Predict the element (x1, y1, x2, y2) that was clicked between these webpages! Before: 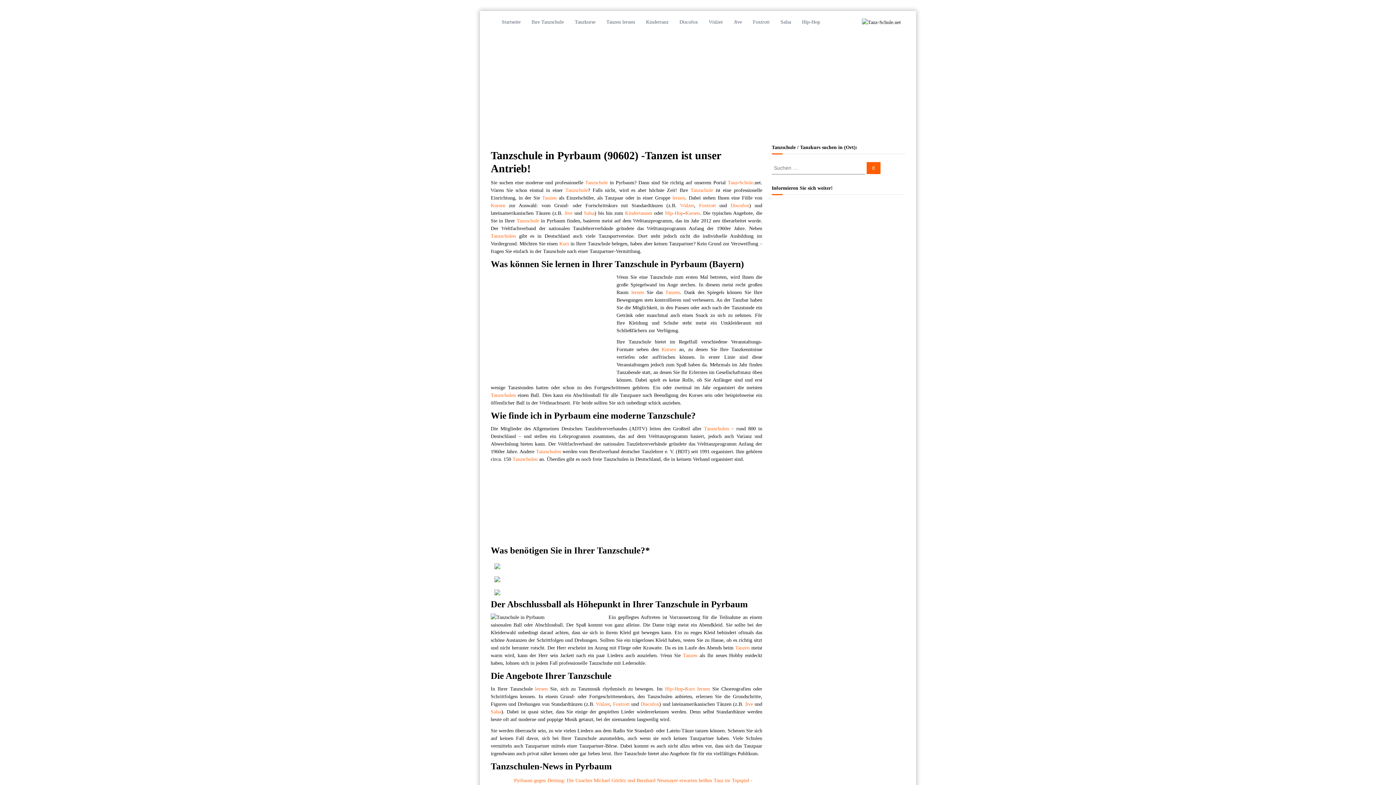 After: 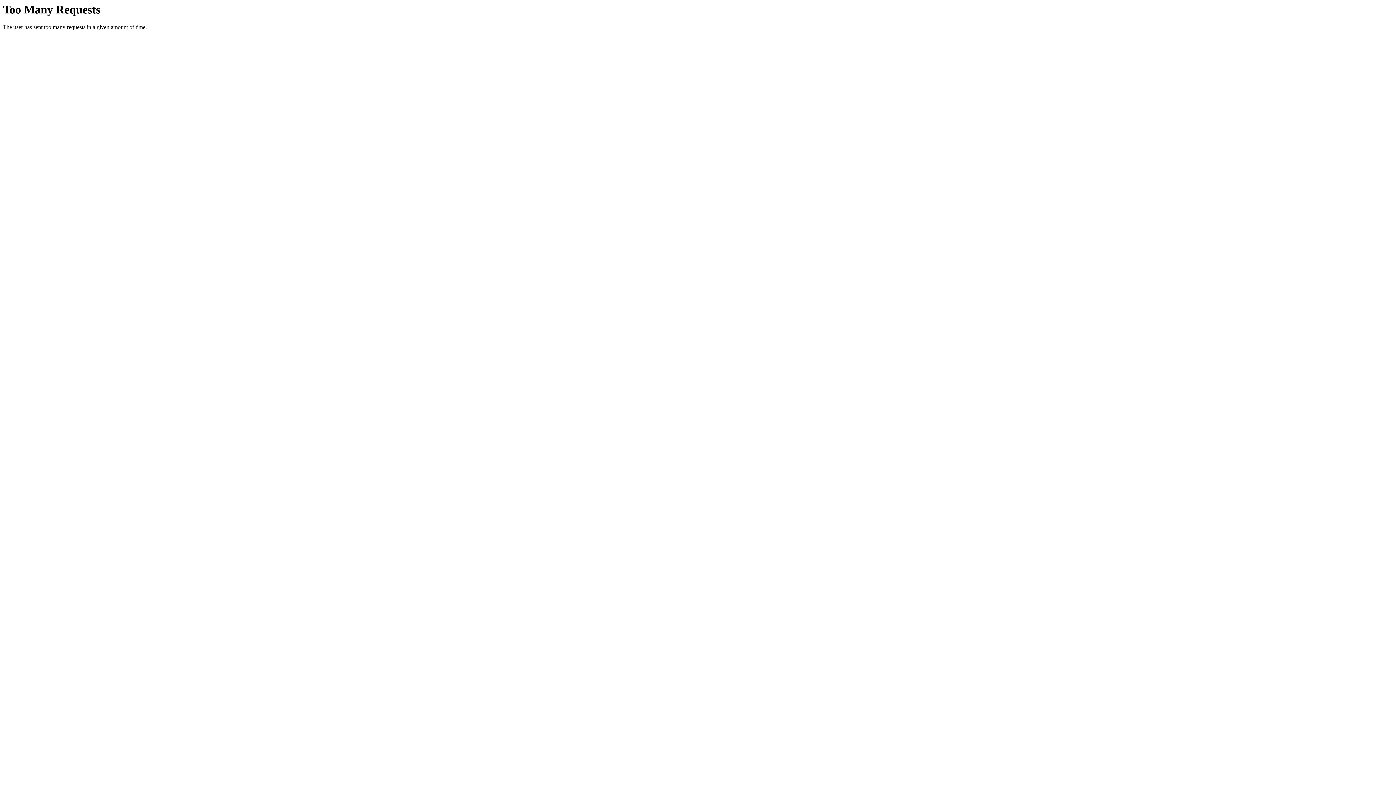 Action: bbox: (559, 241, 569, 246) label: Kurs